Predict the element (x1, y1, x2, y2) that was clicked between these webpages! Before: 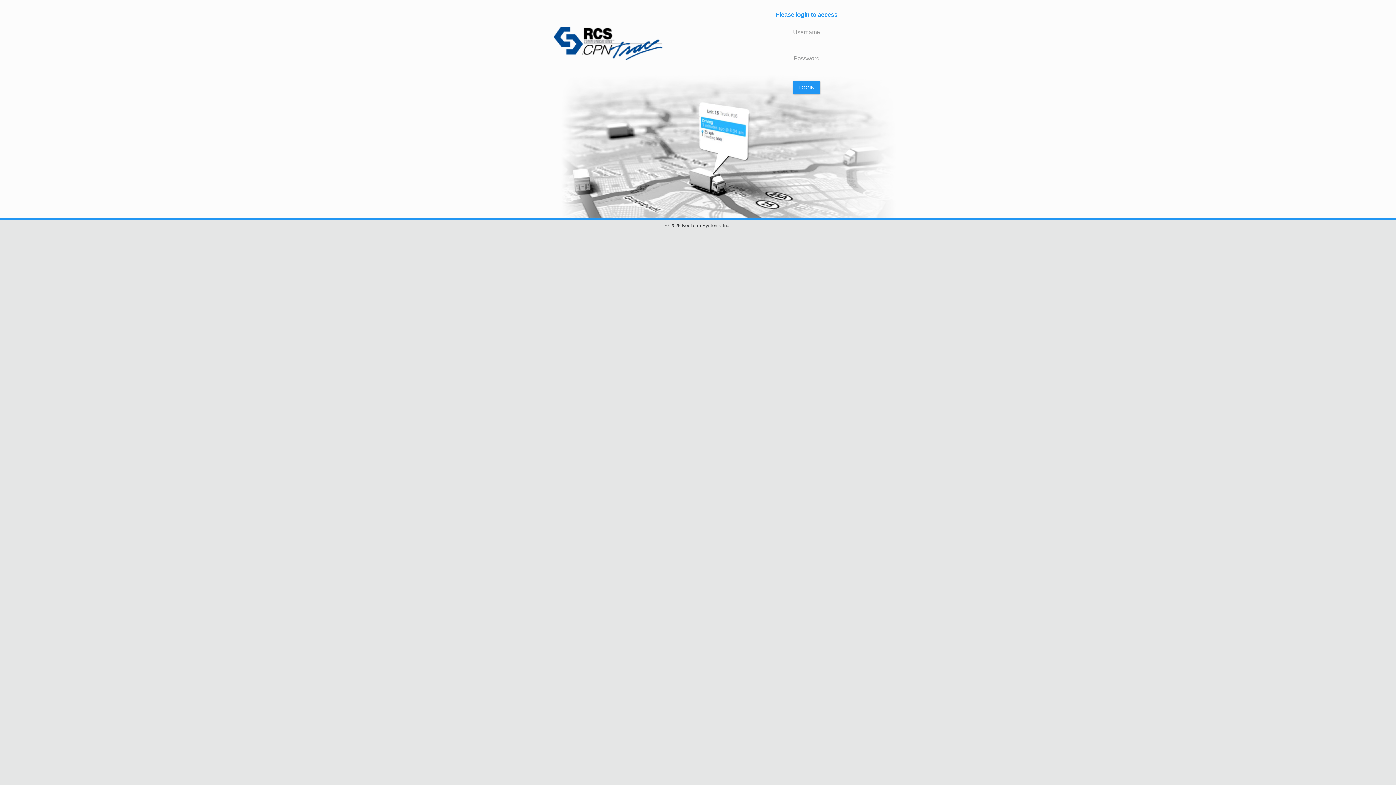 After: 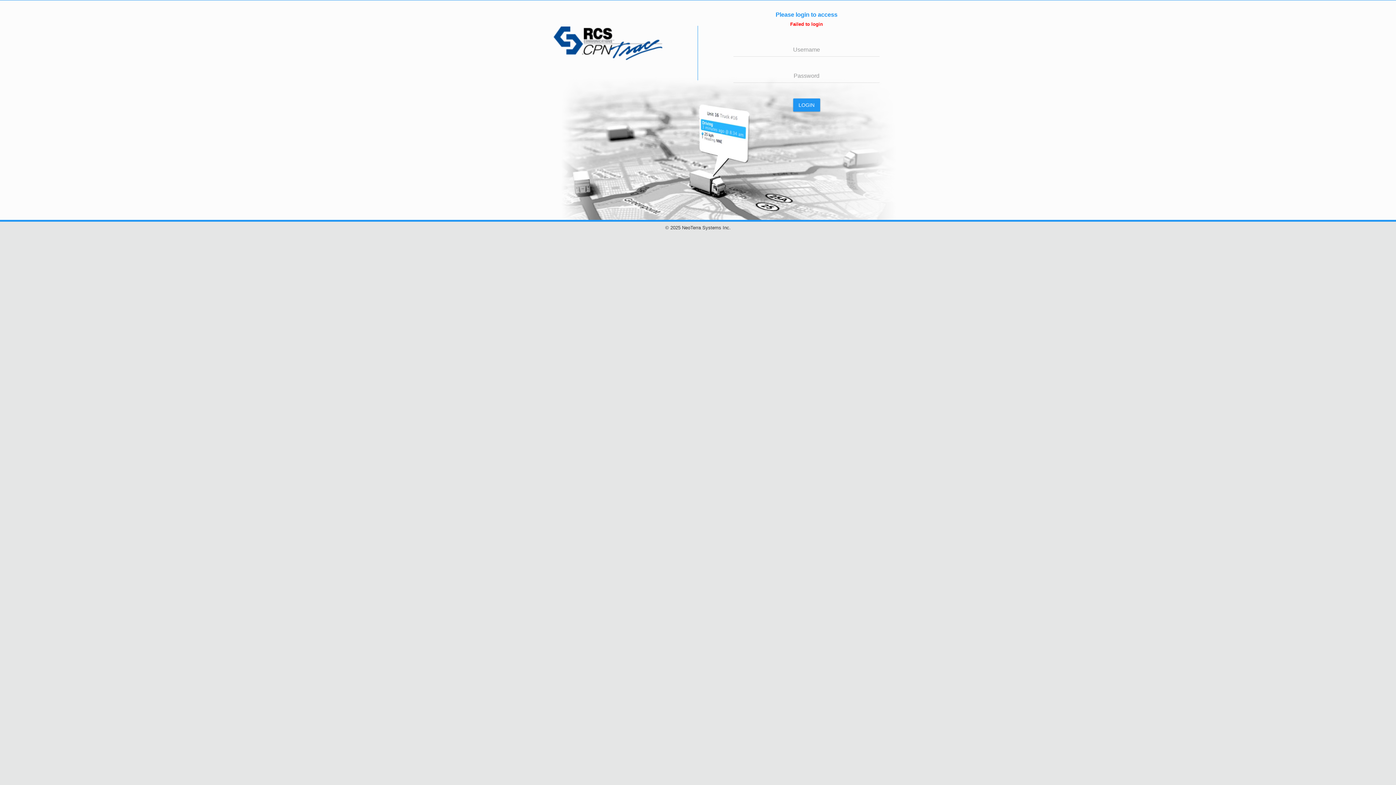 Action: label: LOGIN bbox: (793, 81, 820, 94)